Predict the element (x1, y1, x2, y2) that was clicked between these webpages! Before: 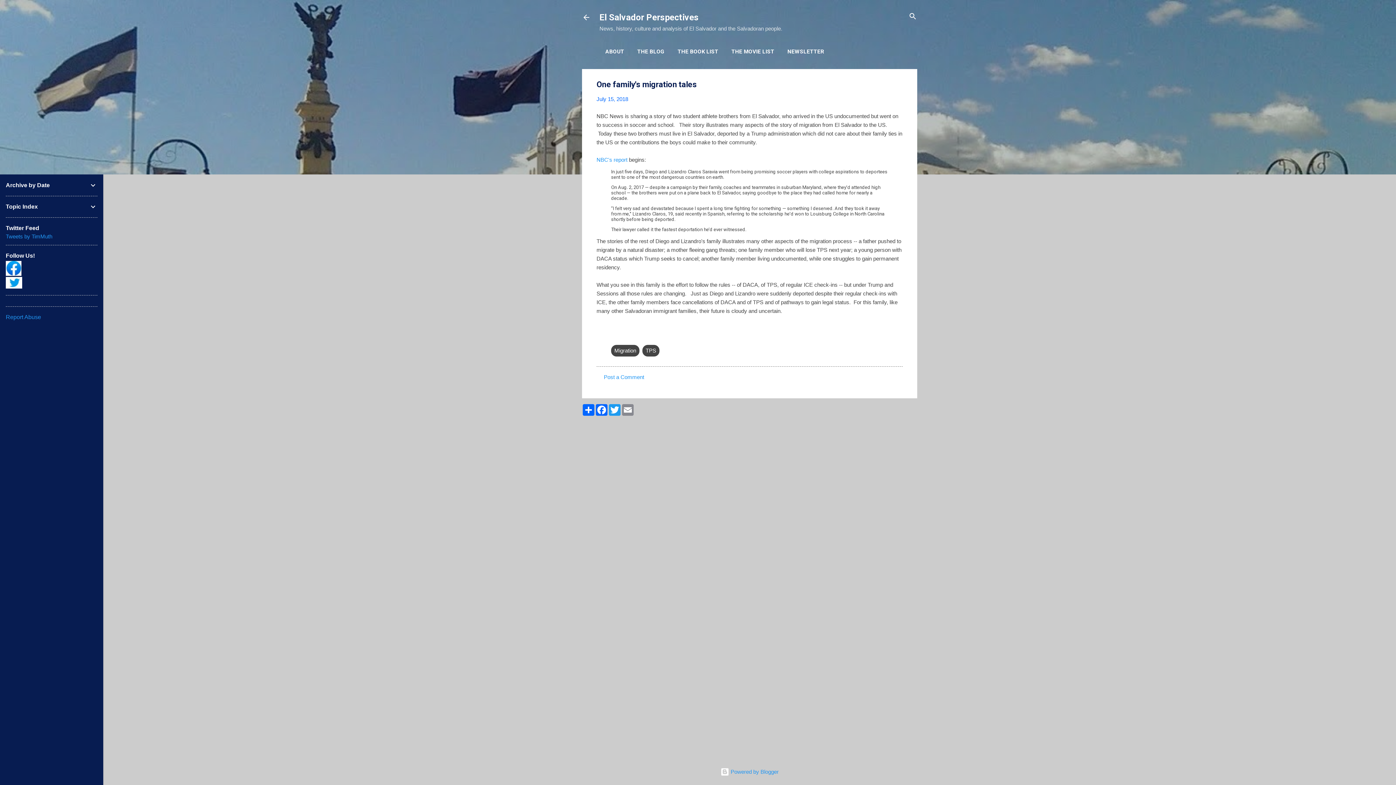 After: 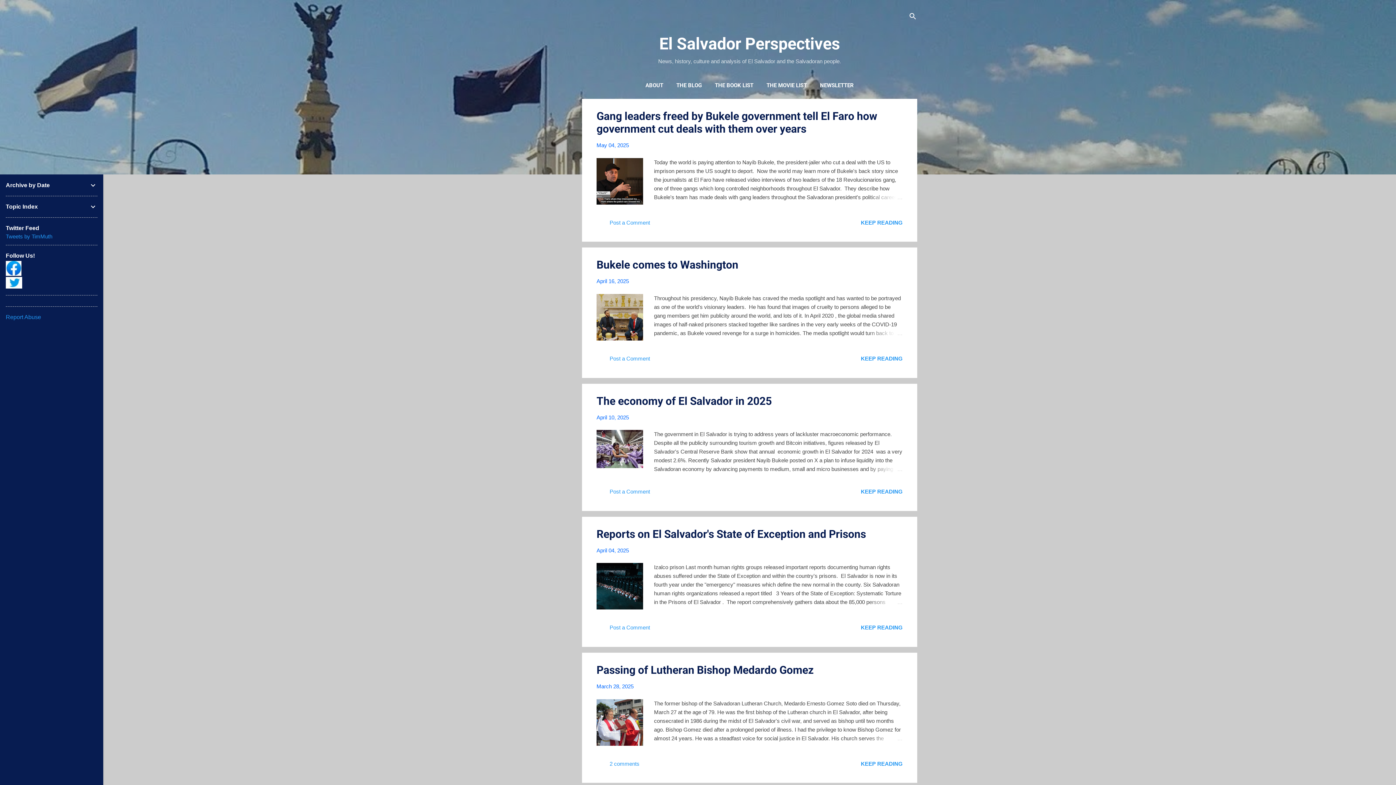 Action: label: El Salvador Perspectives bbox: (599, 12, 698, 22)